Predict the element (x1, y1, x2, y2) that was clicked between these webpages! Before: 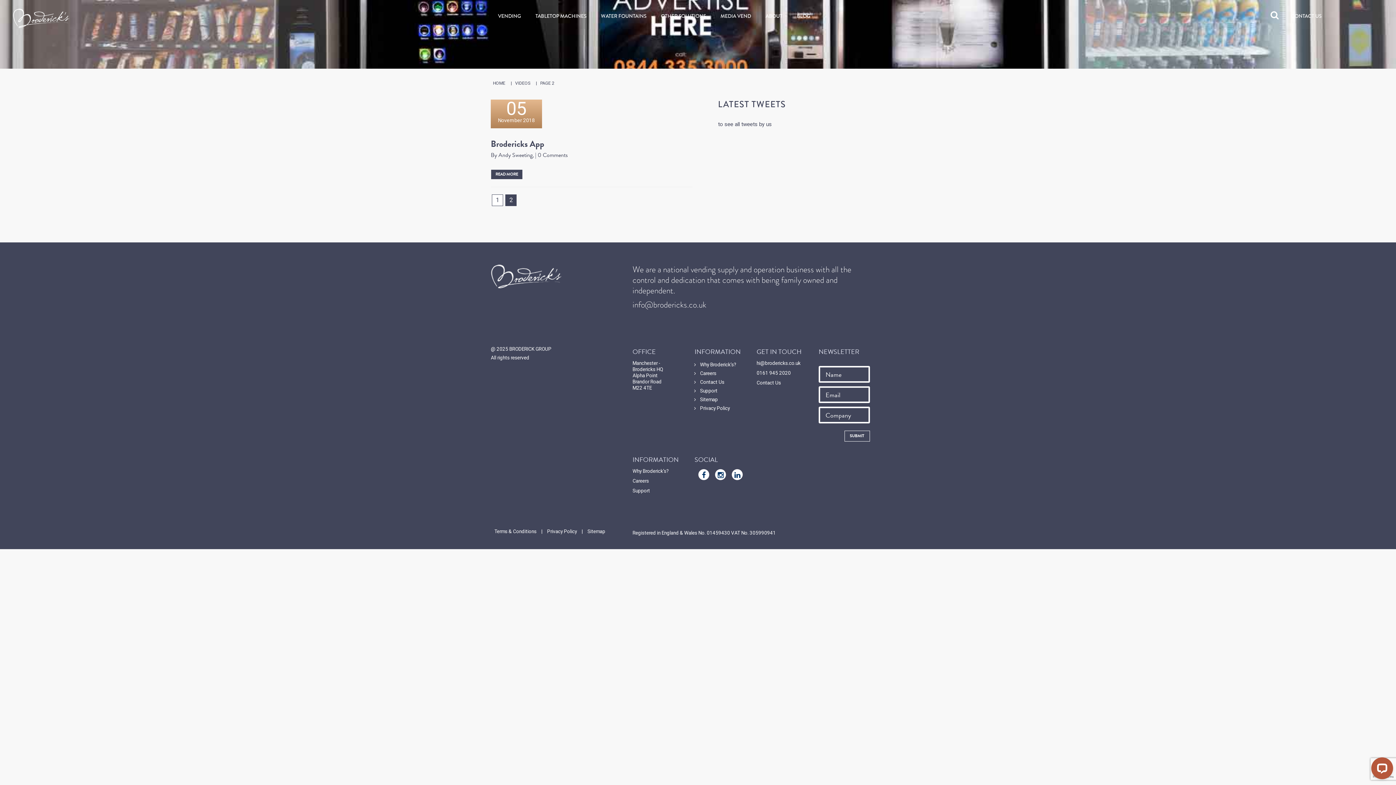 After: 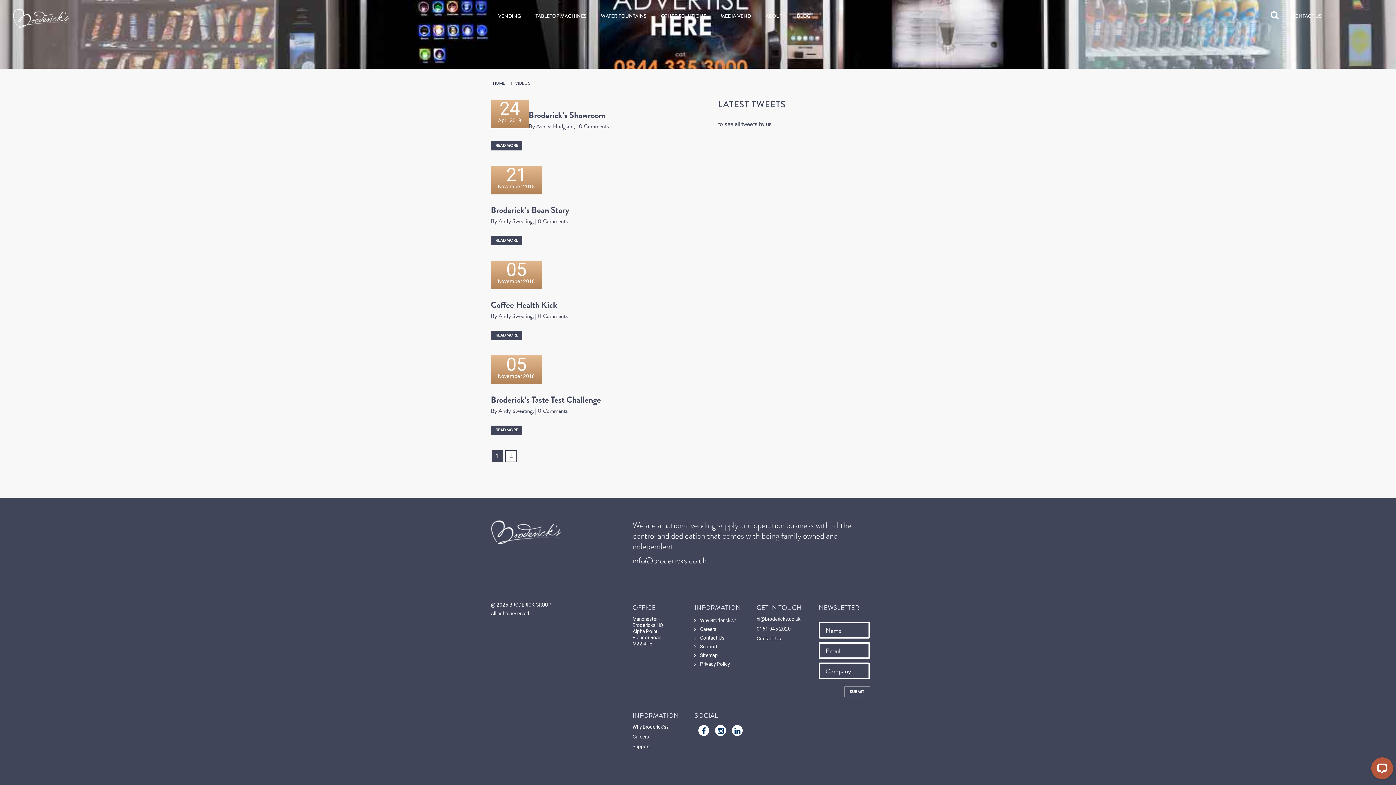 Action: bbox: (492, 194, 503, 206) label: 1